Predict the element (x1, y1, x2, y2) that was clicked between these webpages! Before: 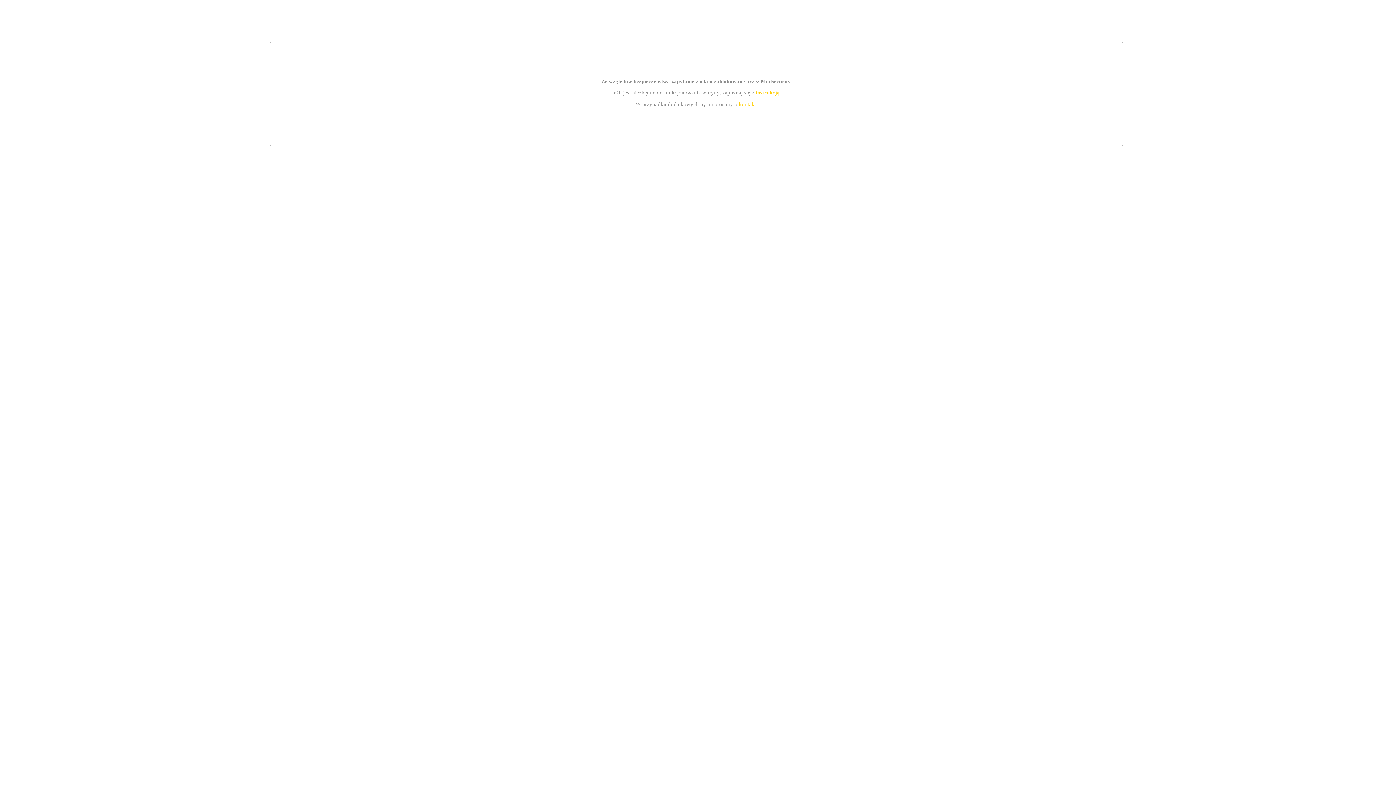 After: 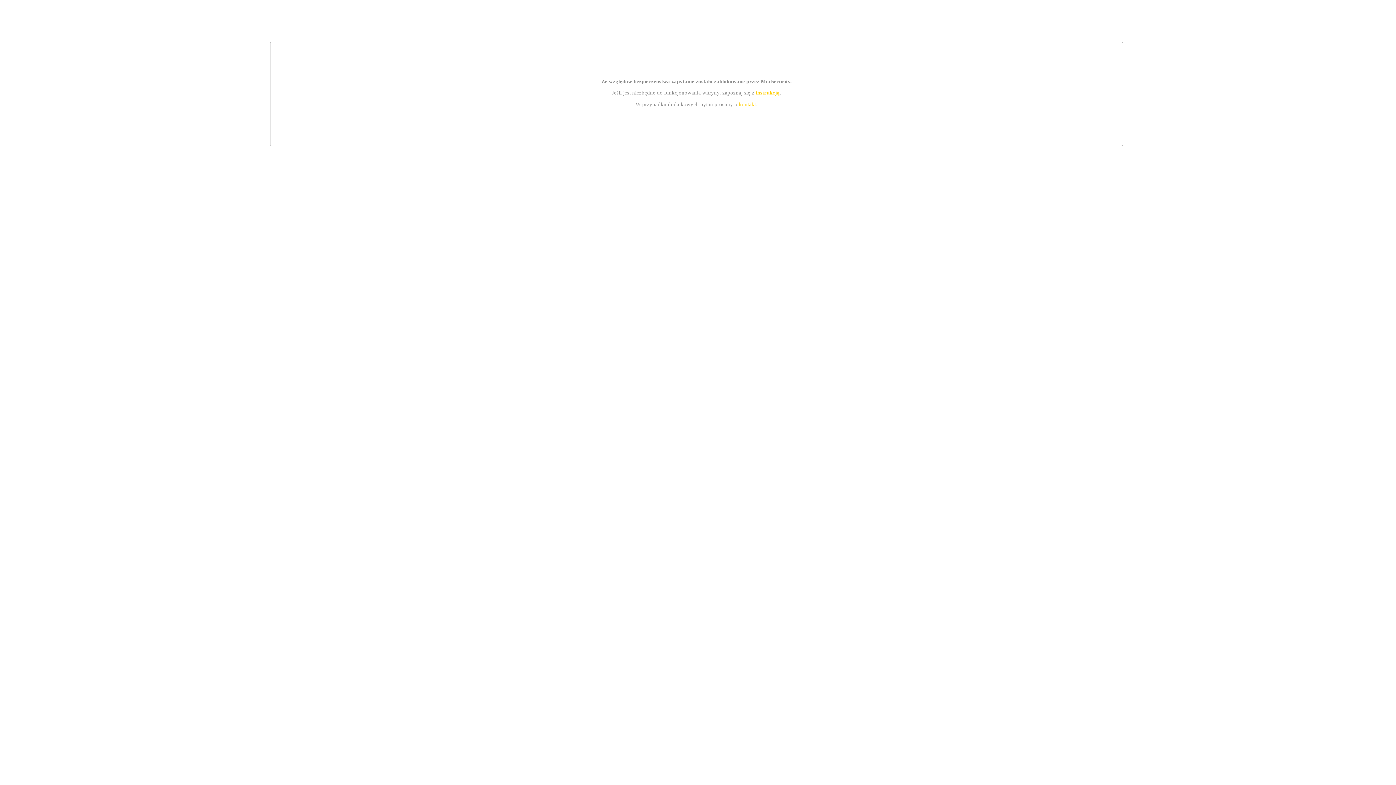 Action: label: instrukcją bbox: (755, 89, 779, 95)